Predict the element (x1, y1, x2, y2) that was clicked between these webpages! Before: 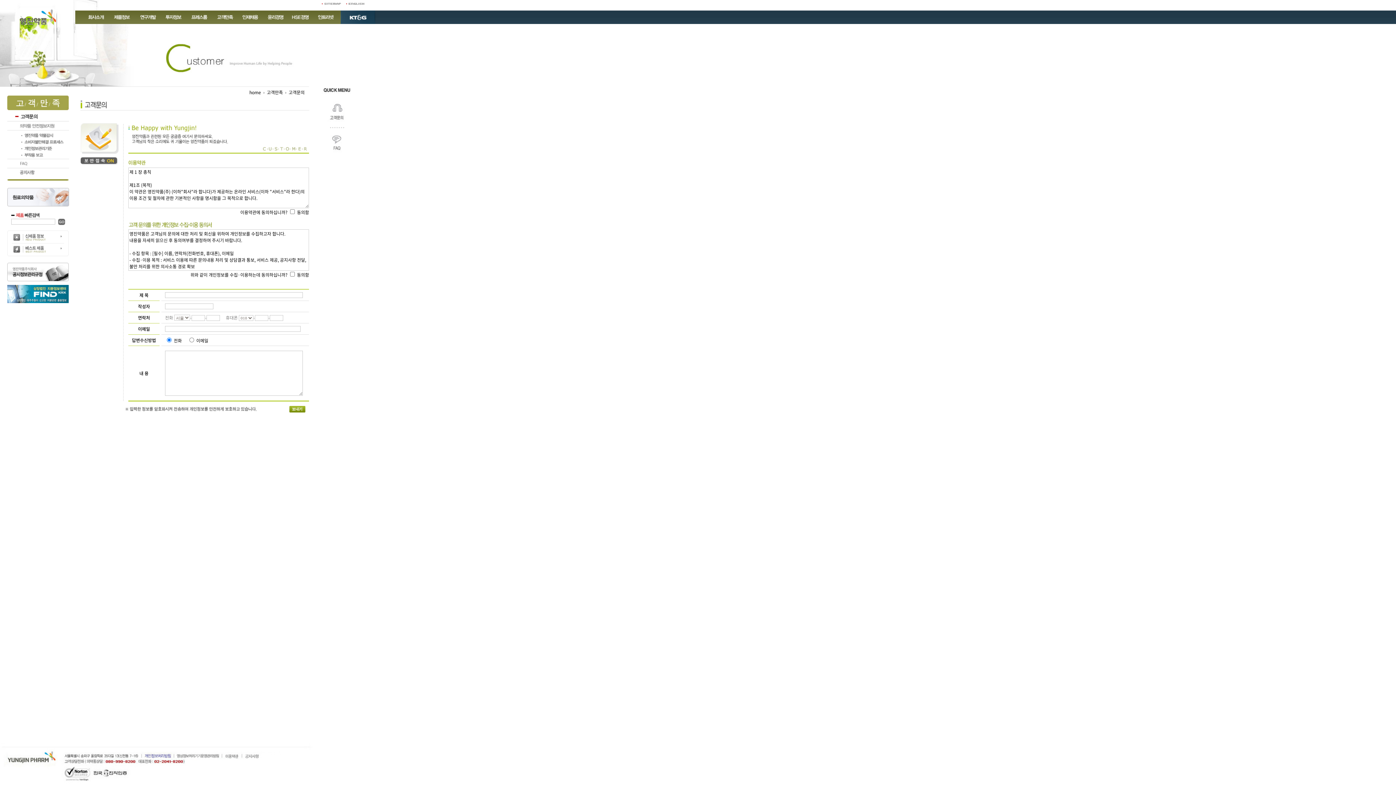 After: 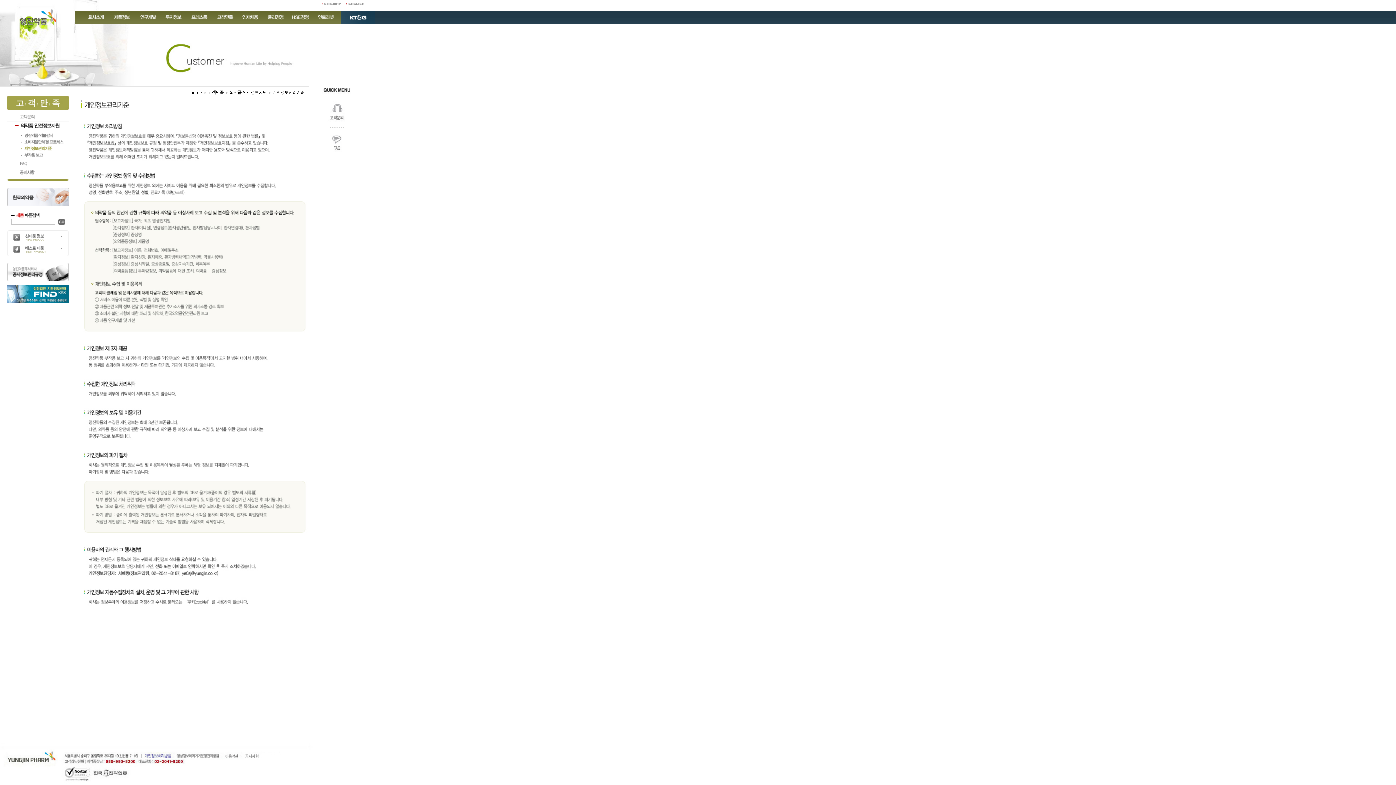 Action: bbox: (7, 145, 68, 152)